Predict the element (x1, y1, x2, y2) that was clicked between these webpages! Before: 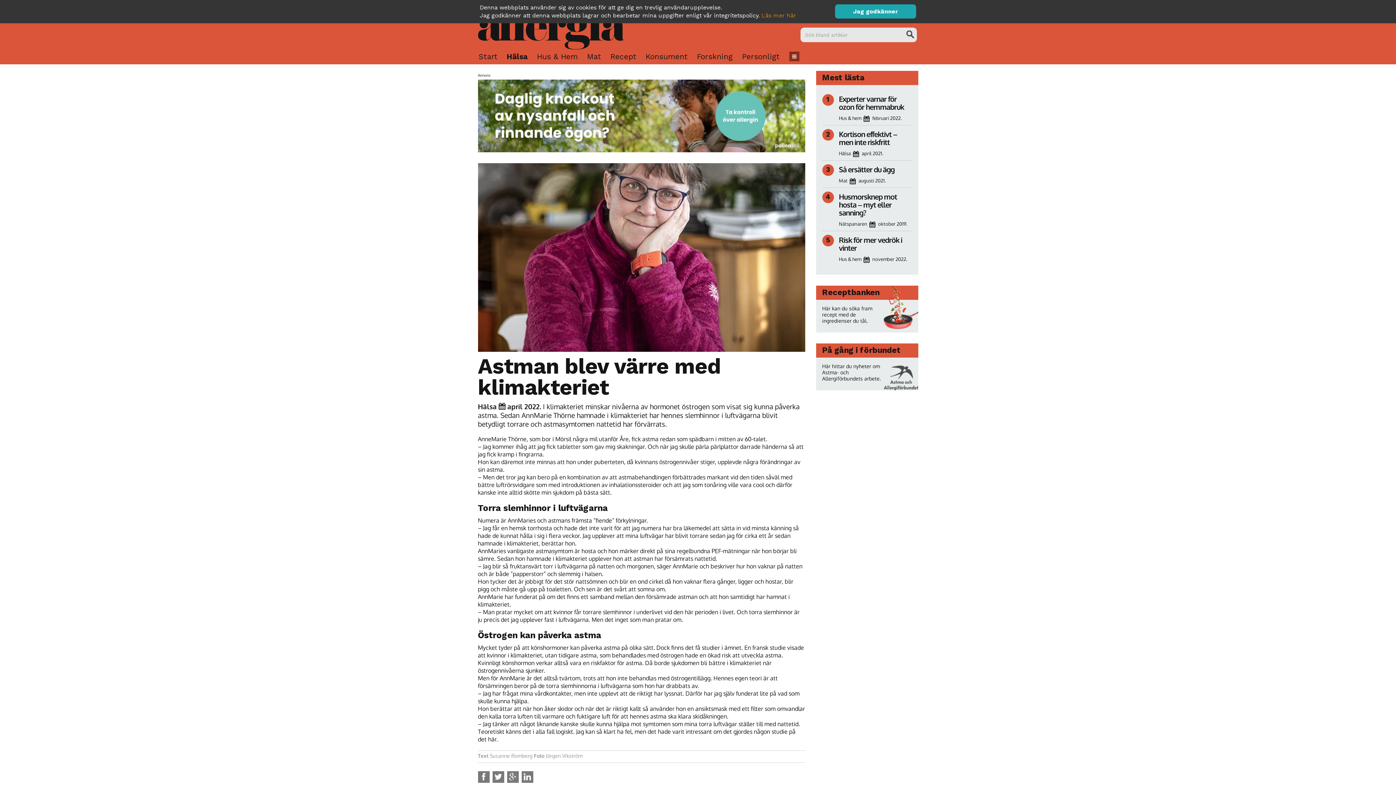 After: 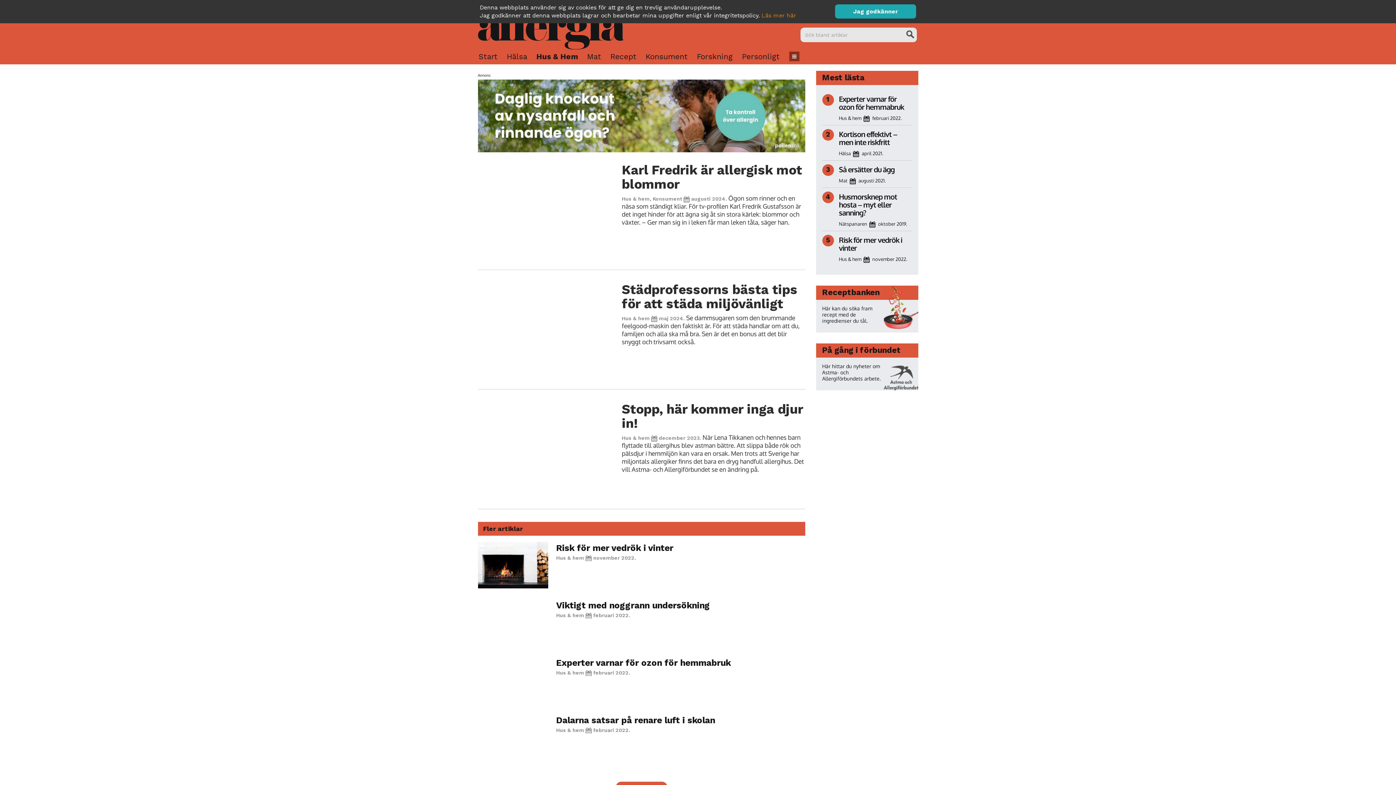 Action: bbox: (839, 115, 861, 121) label: Hus & hem